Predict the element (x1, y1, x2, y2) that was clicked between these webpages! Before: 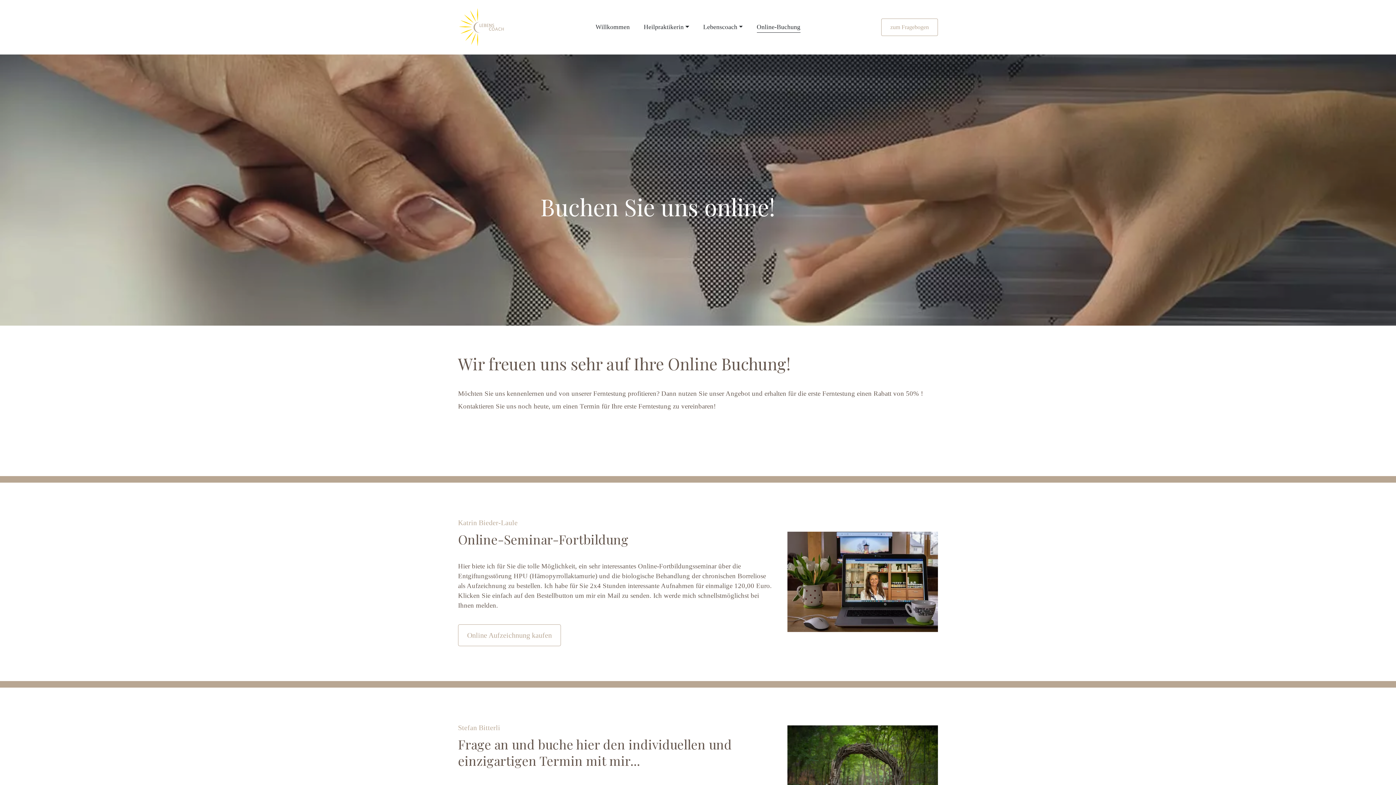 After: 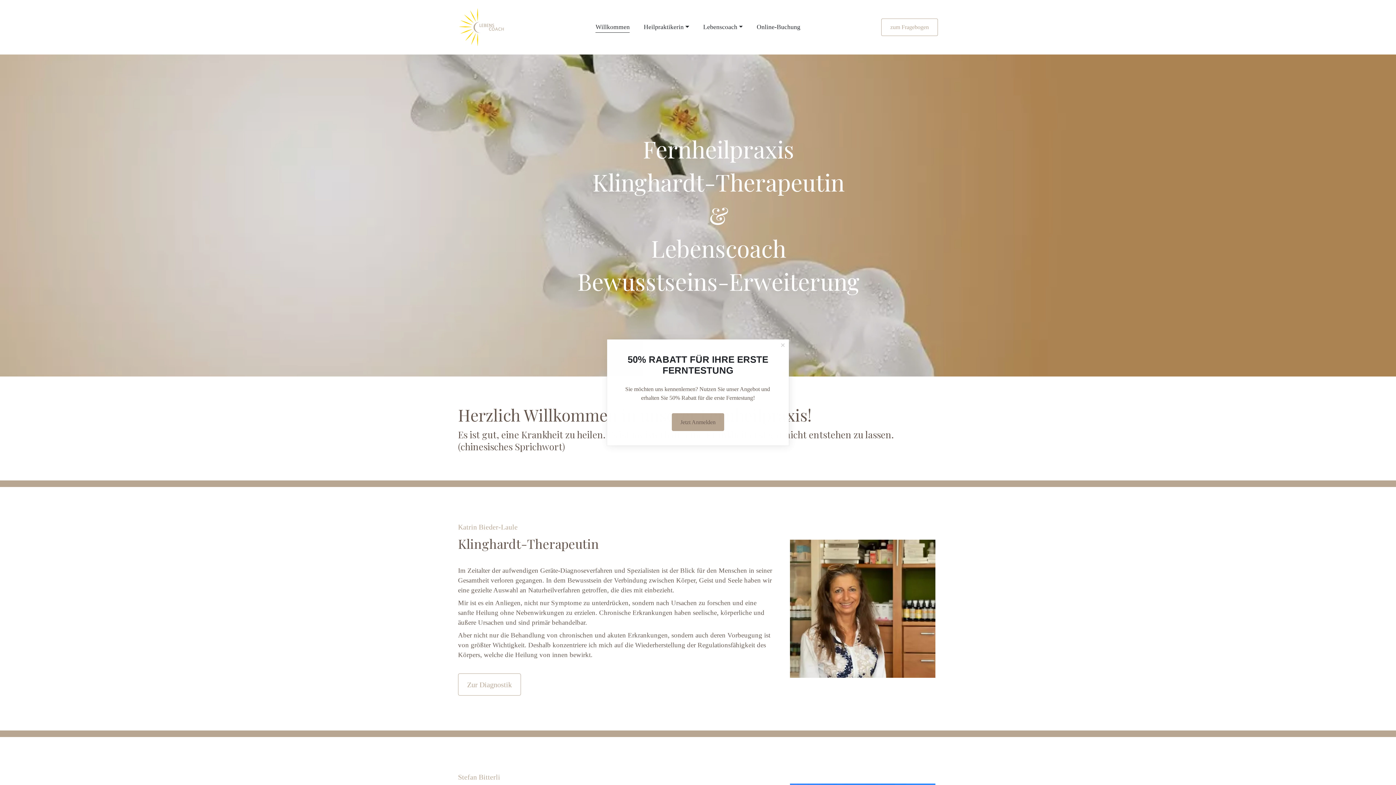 Action: bbox: (458, 22, 512, 30)